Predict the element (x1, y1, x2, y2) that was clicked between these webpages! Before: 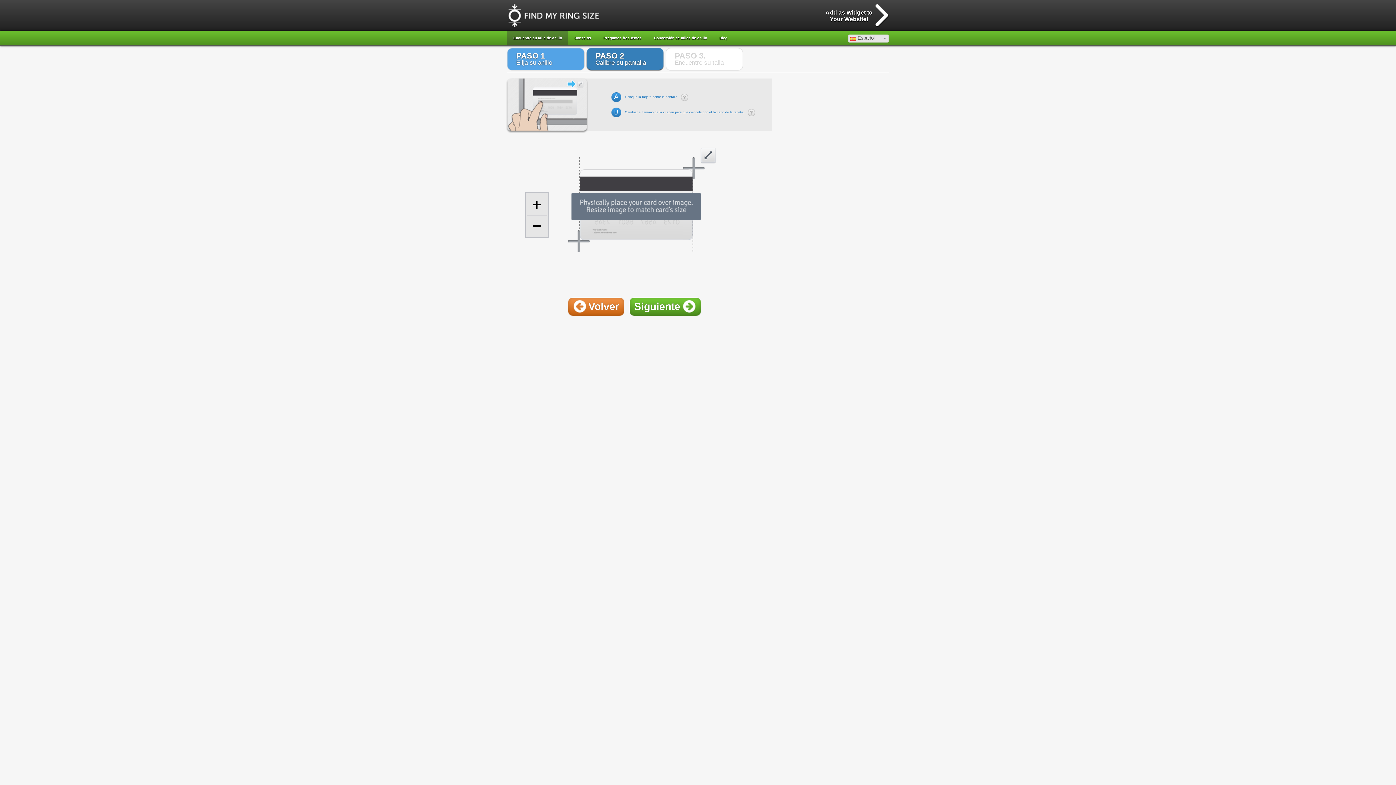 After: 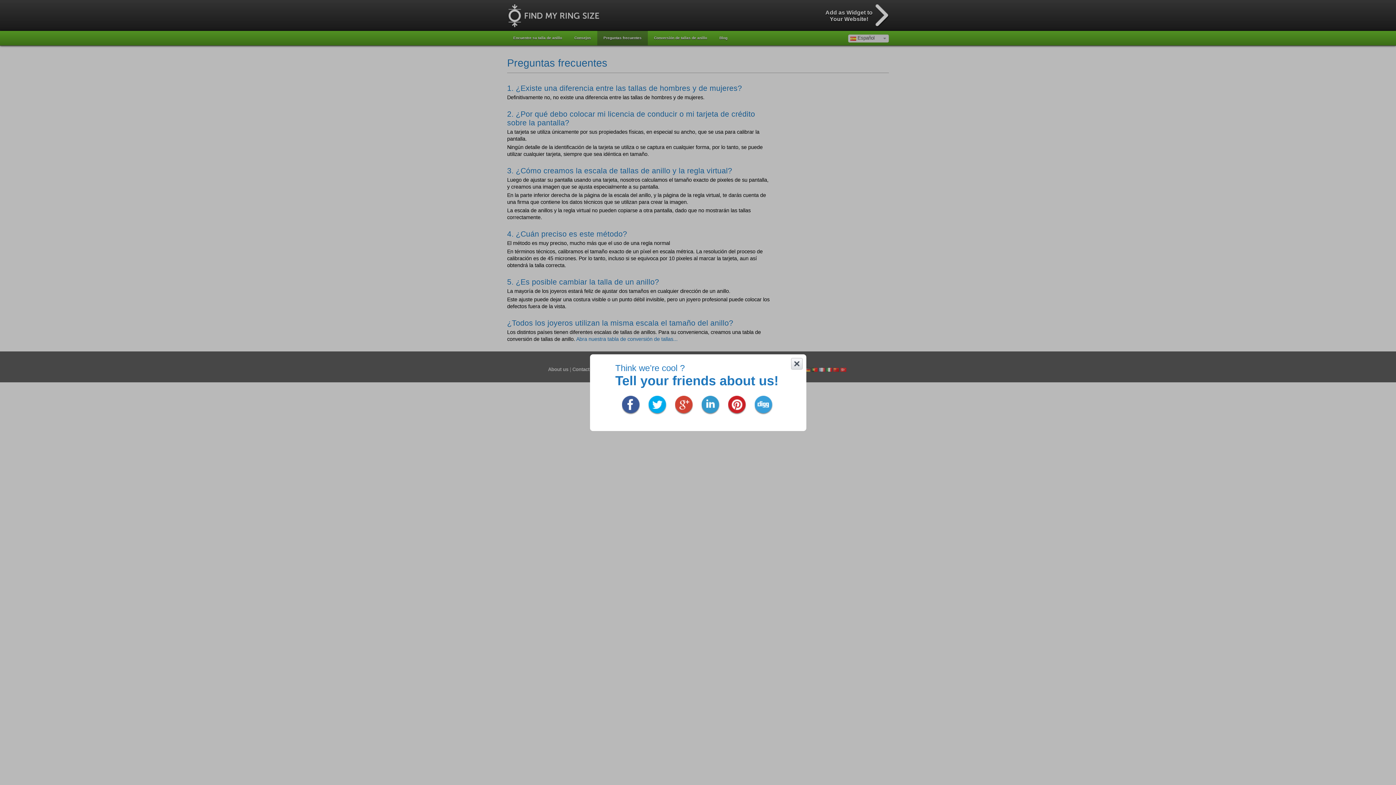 Action: bbox: (597, 30, 648, 45) label: Preguntas frecuentes